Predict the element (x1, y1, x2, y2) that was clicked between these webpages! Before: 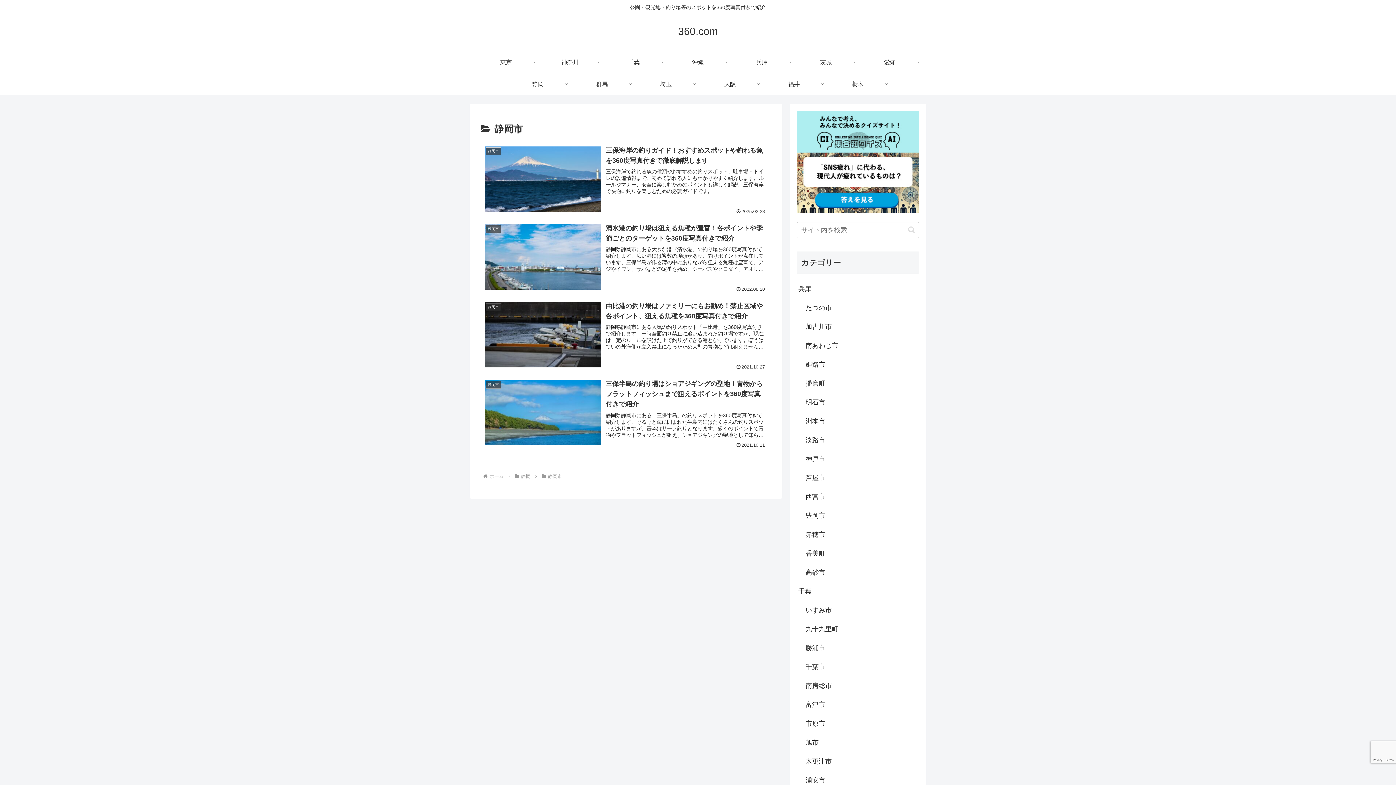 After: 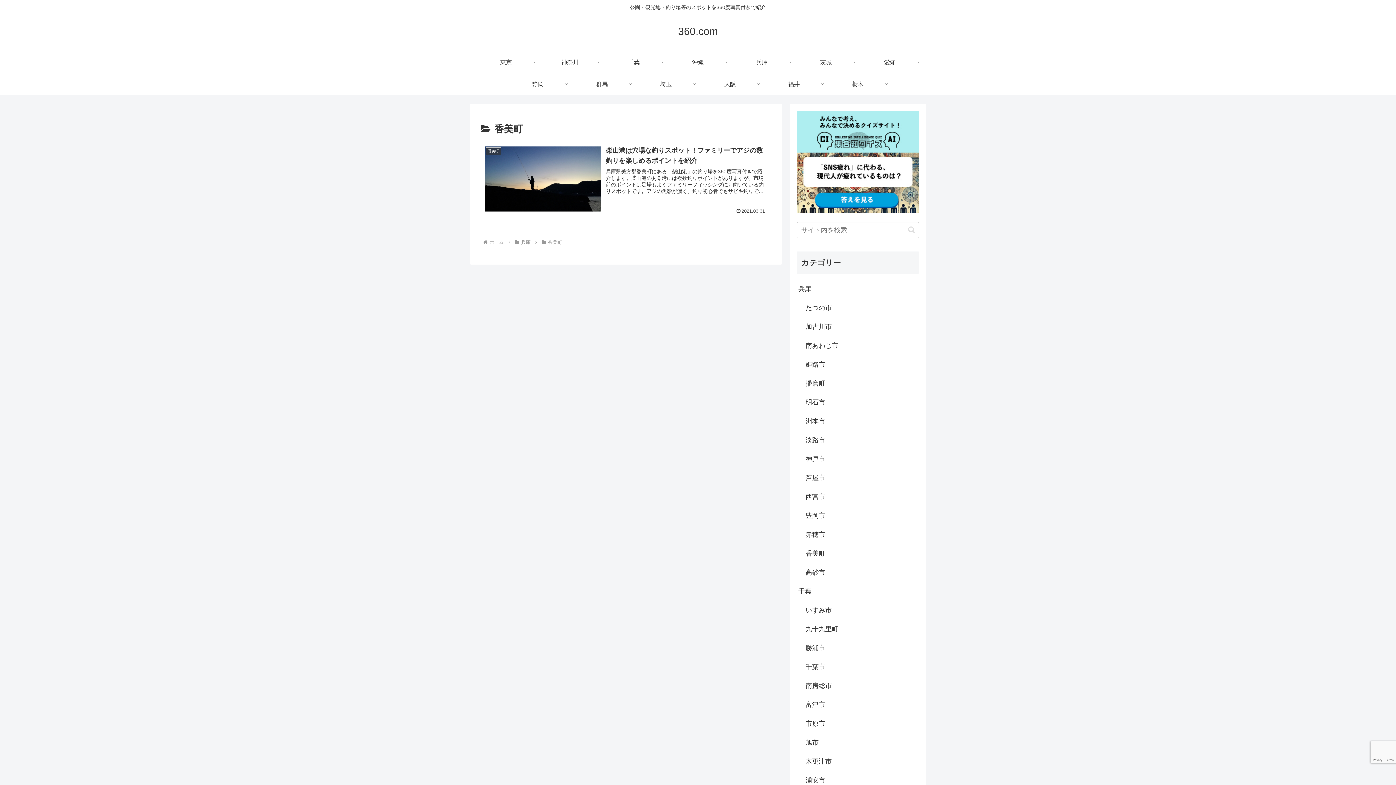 Action: bbox: (804, 544, 919, 563) label: 香美町